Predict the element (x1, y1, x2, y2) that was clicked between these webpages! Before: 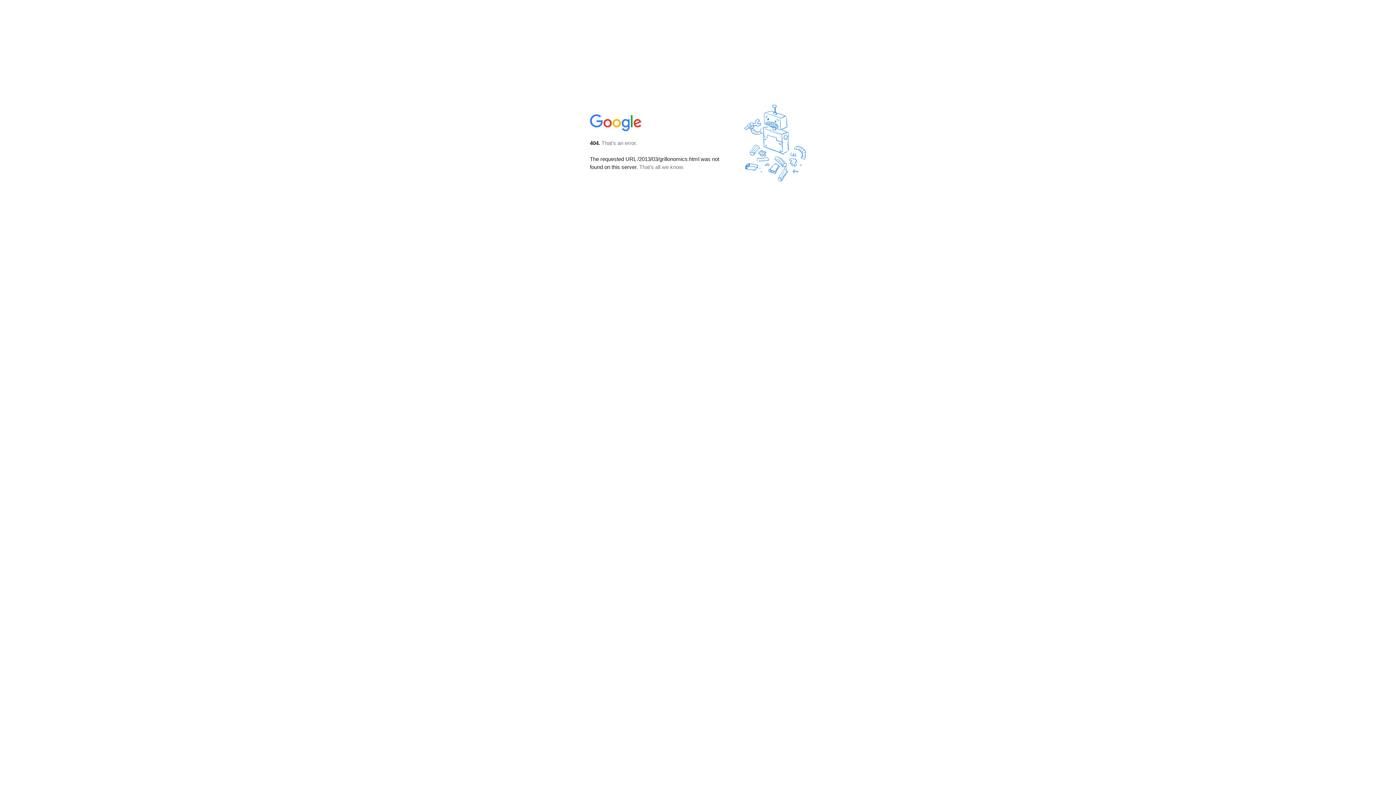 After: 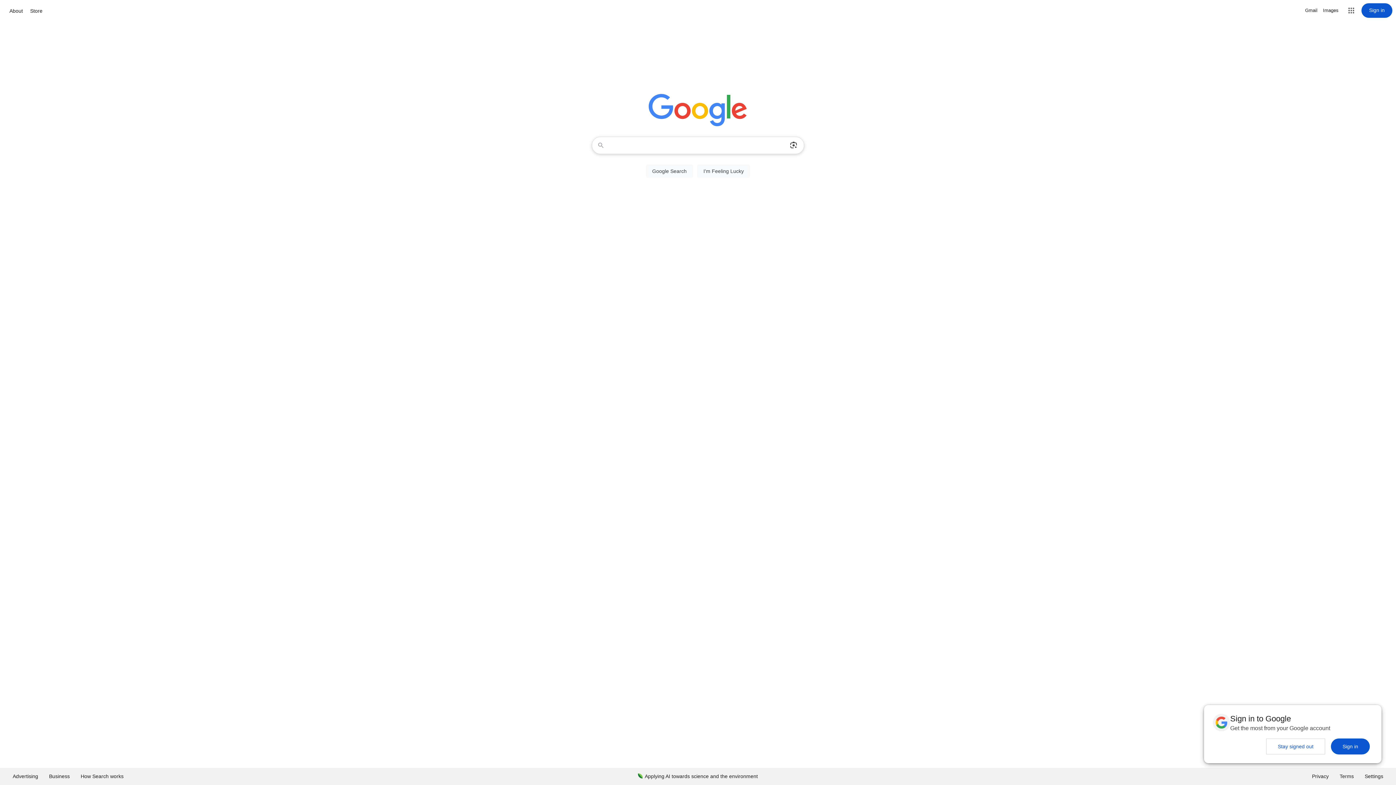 Action: bbox: (590, 127, 642, 134)